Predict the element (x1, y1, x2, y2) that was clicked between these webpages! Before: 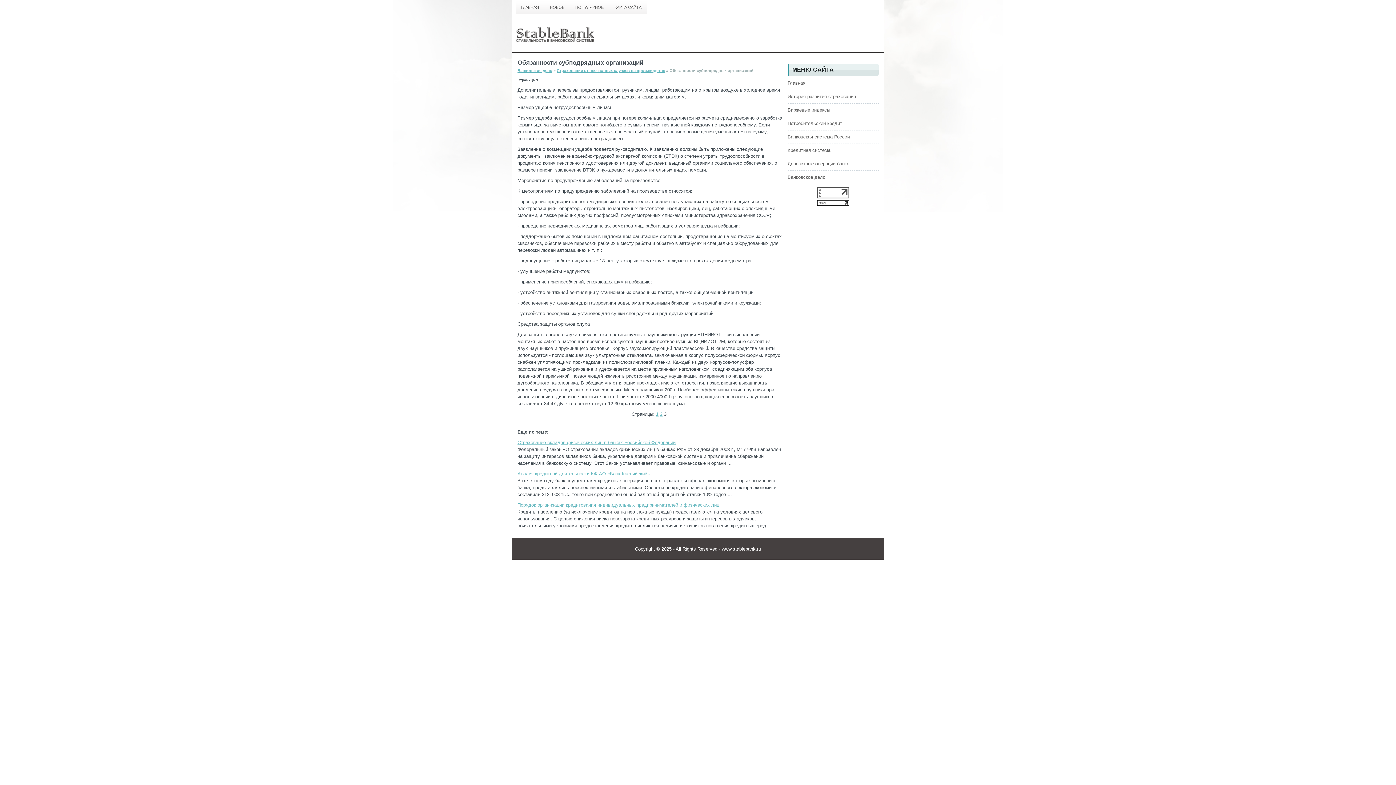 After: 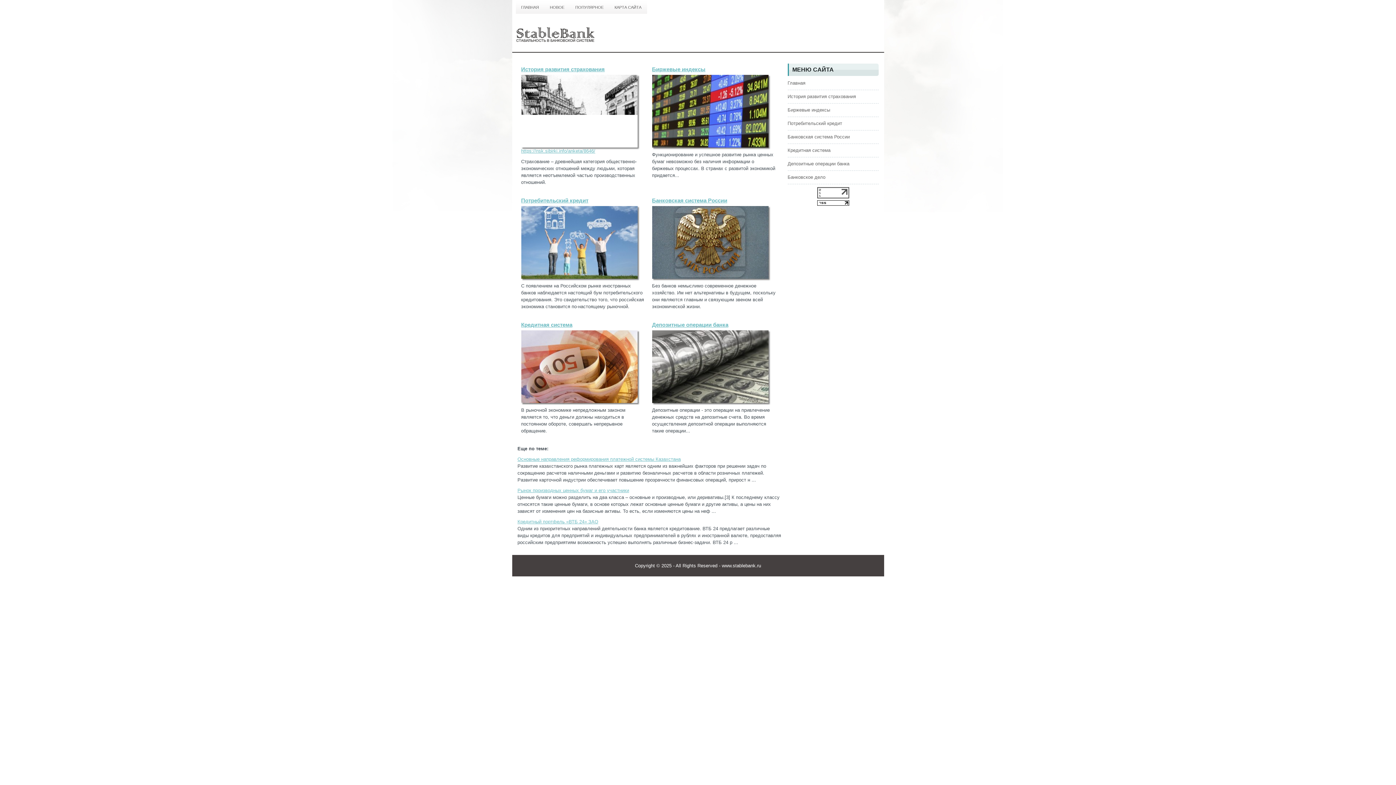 Action: bbox: (515, 0, 544, 14) label: ГЛАВНАЯ